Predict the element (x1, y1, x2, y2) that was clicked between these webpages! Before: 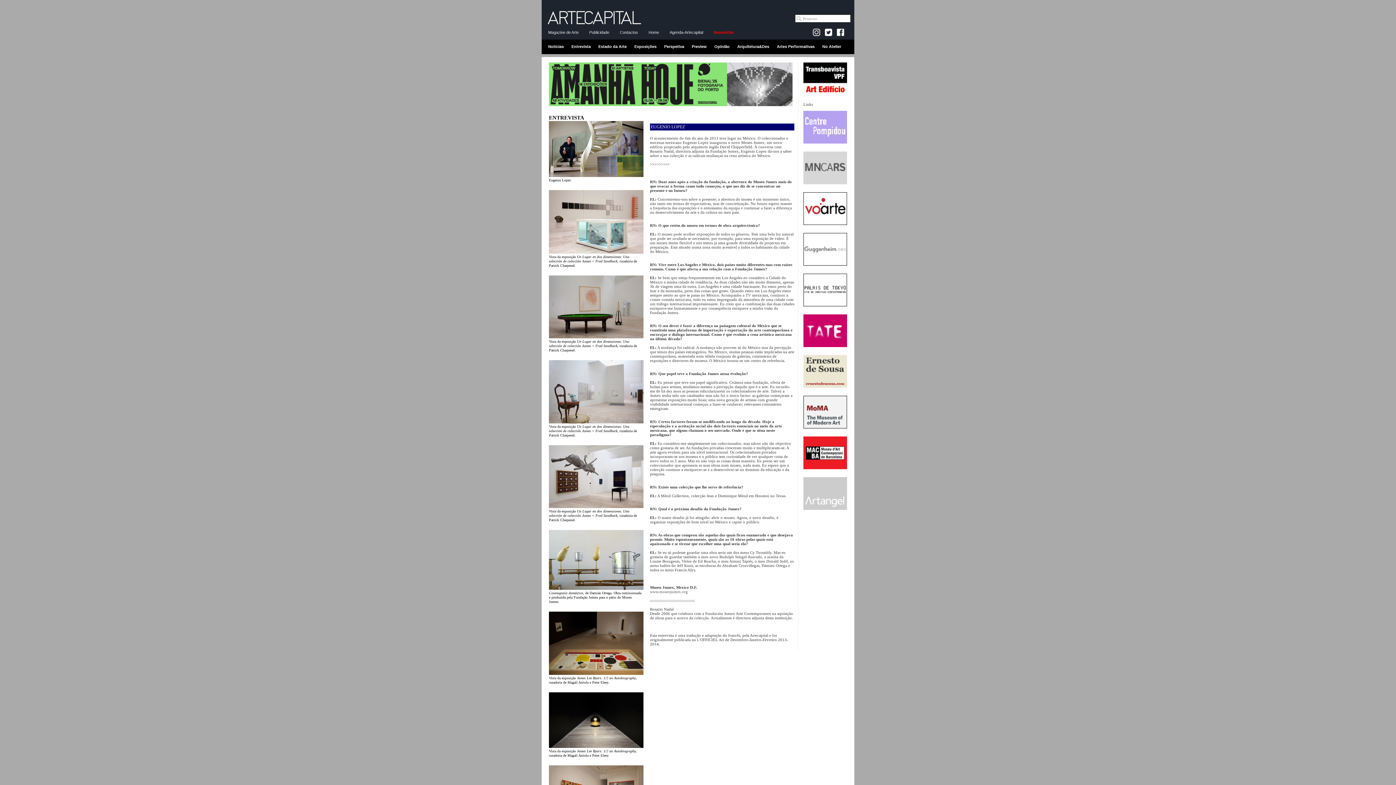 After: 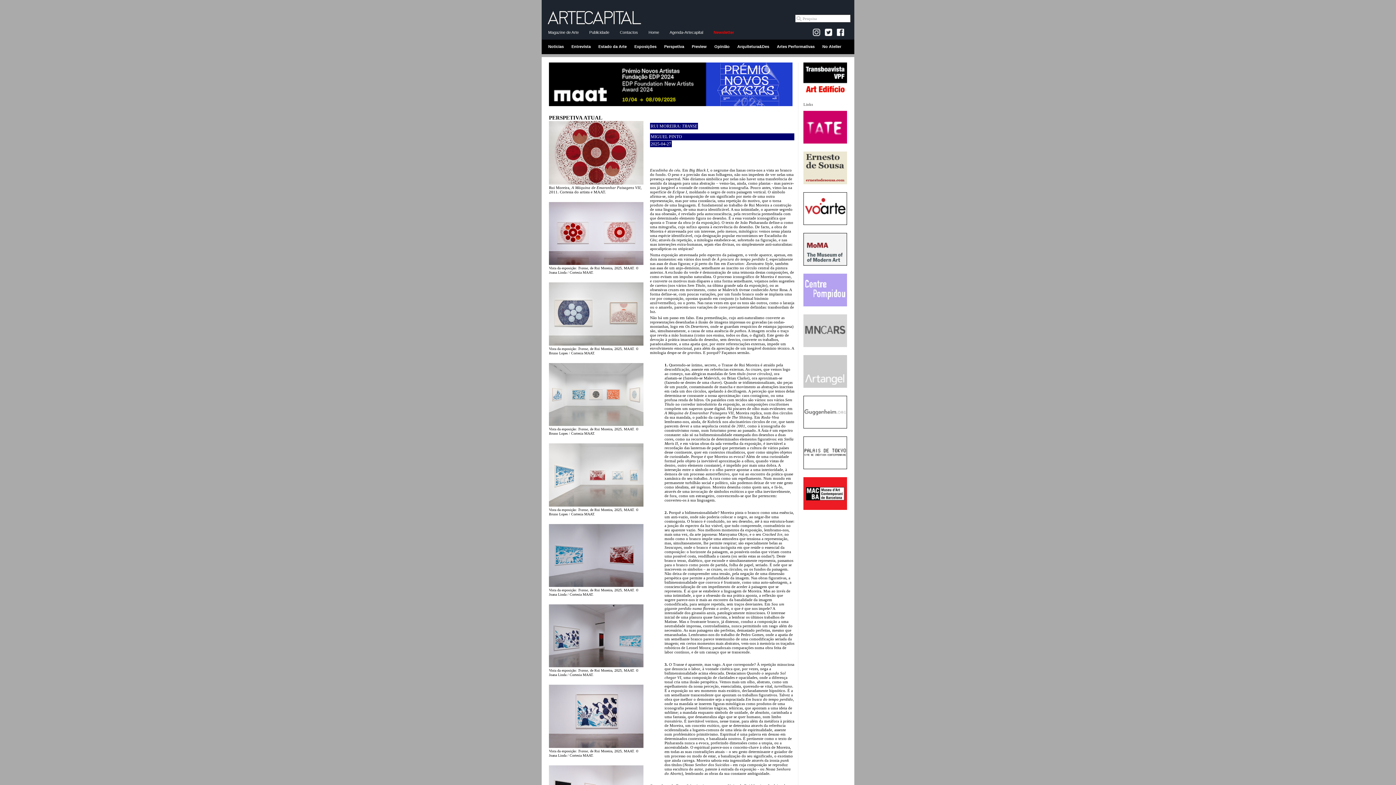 Action: bbox: (663, 43, 689, 49) label: Perspetiva